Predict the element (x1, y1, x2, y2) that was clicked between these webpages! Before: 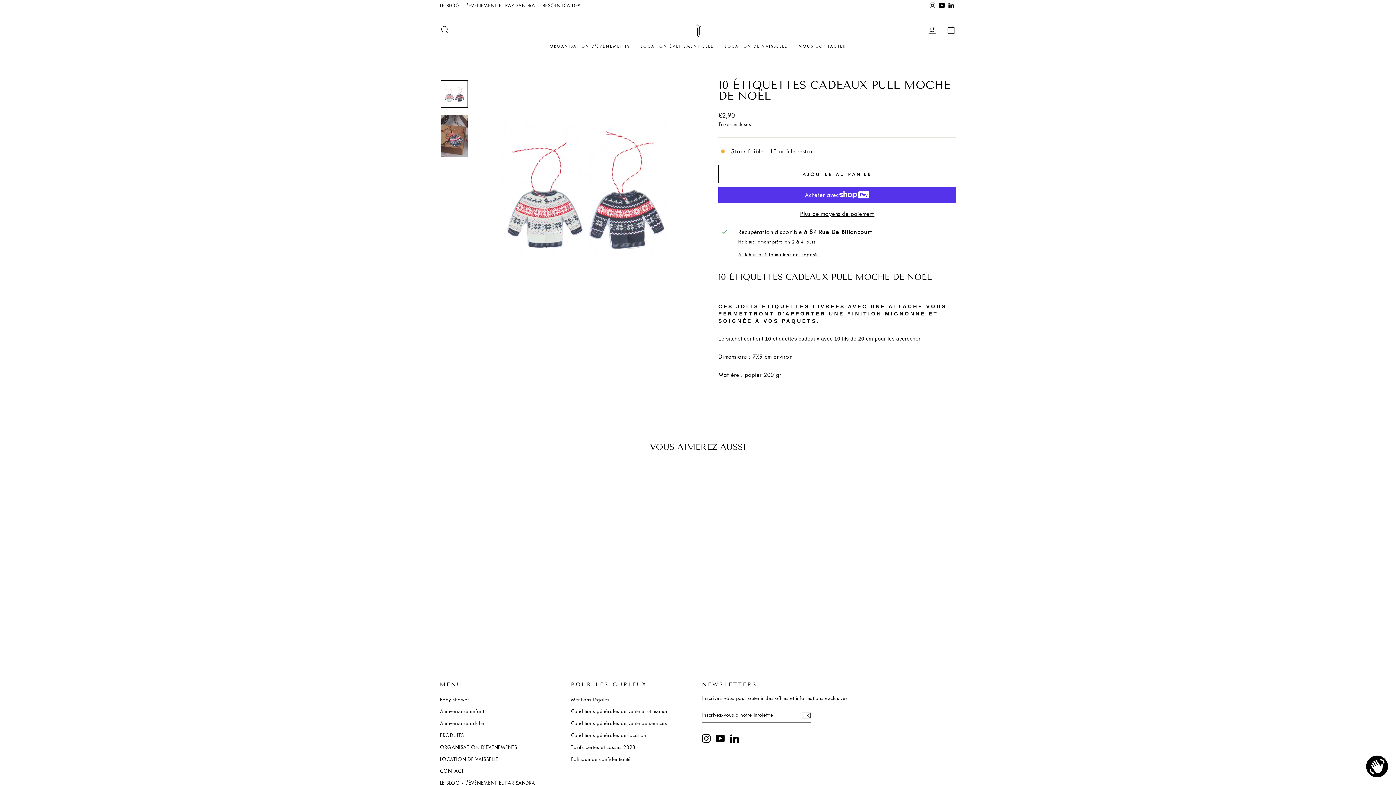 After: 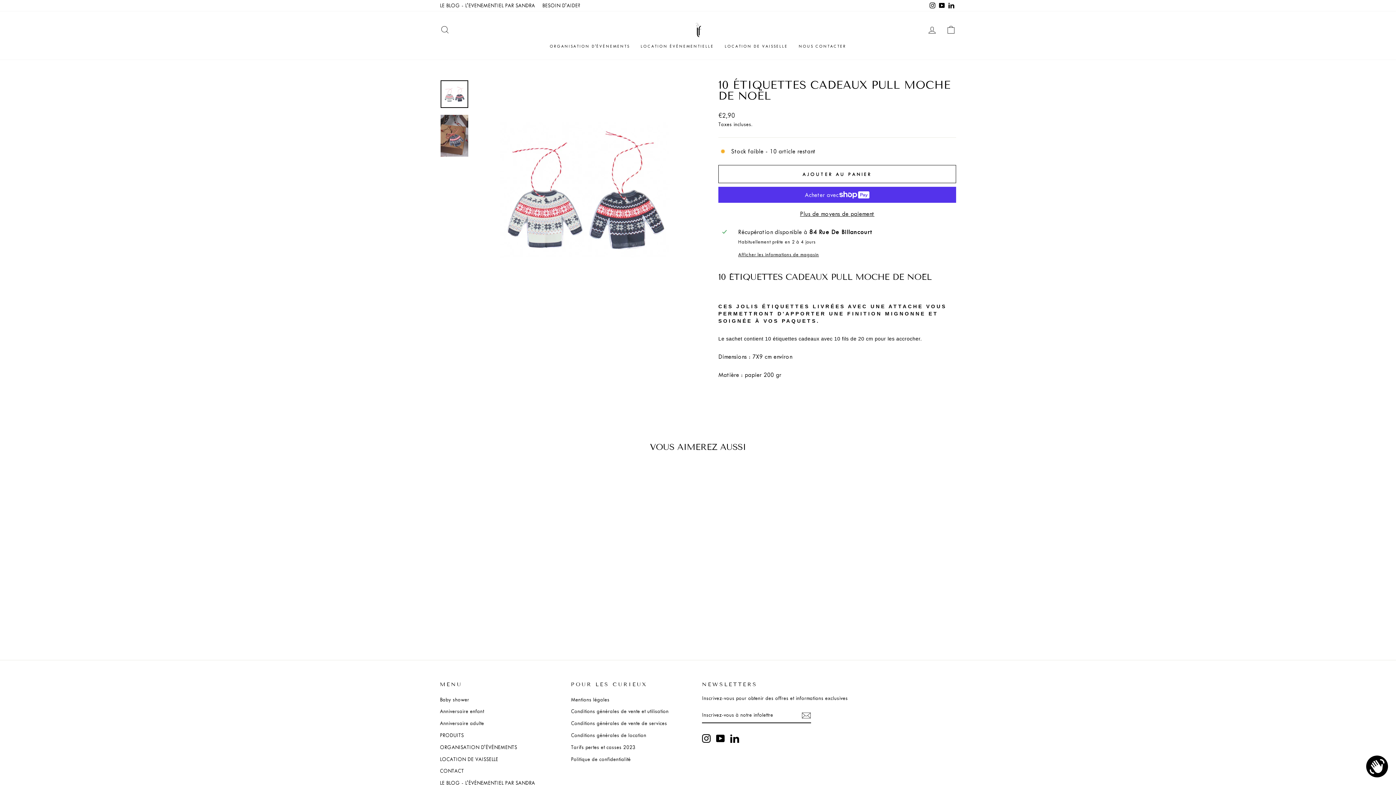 Action: bbox: (946, 0, 956, 11) label: LinkedIn